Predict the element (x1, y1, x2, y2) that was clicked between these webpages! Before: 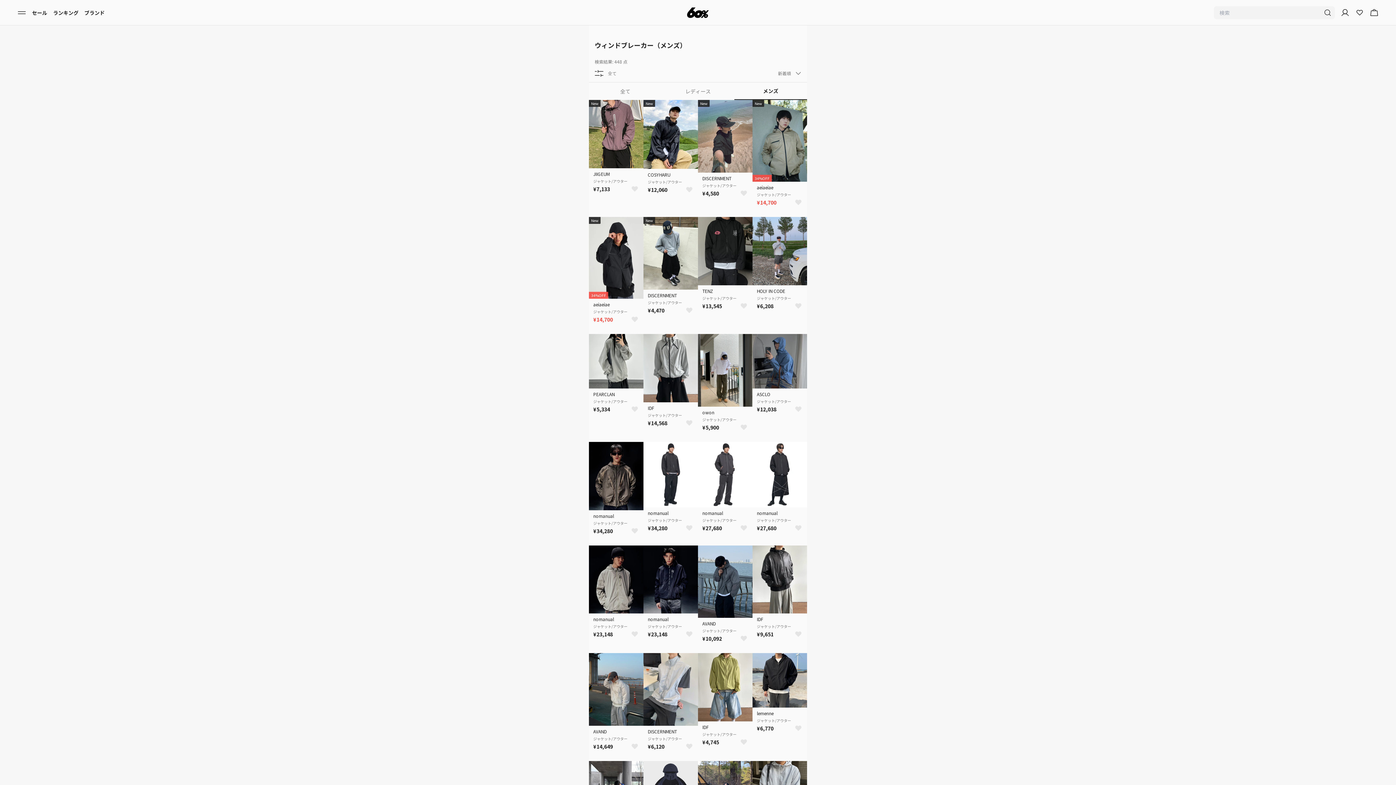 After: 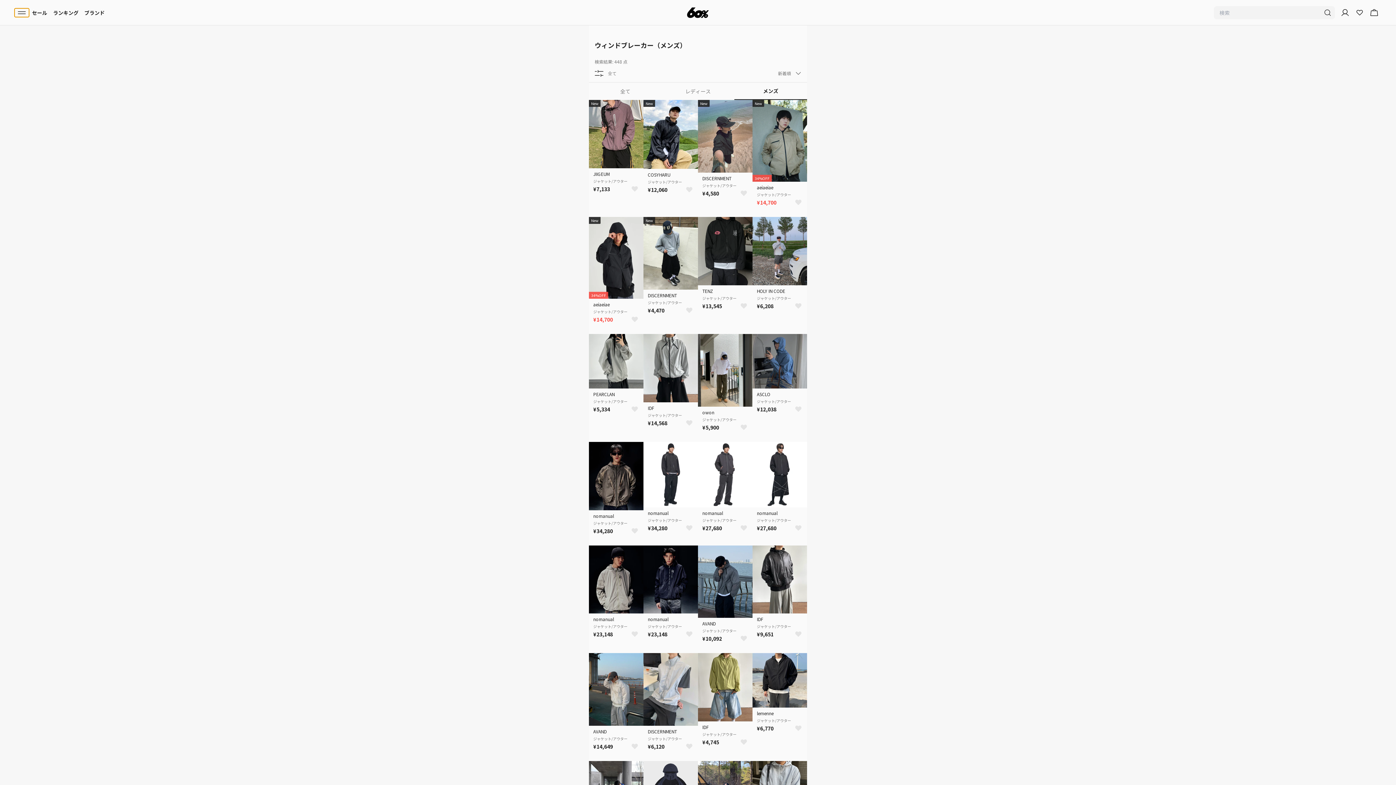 Action: bbox: (14, 8, 29, 16)